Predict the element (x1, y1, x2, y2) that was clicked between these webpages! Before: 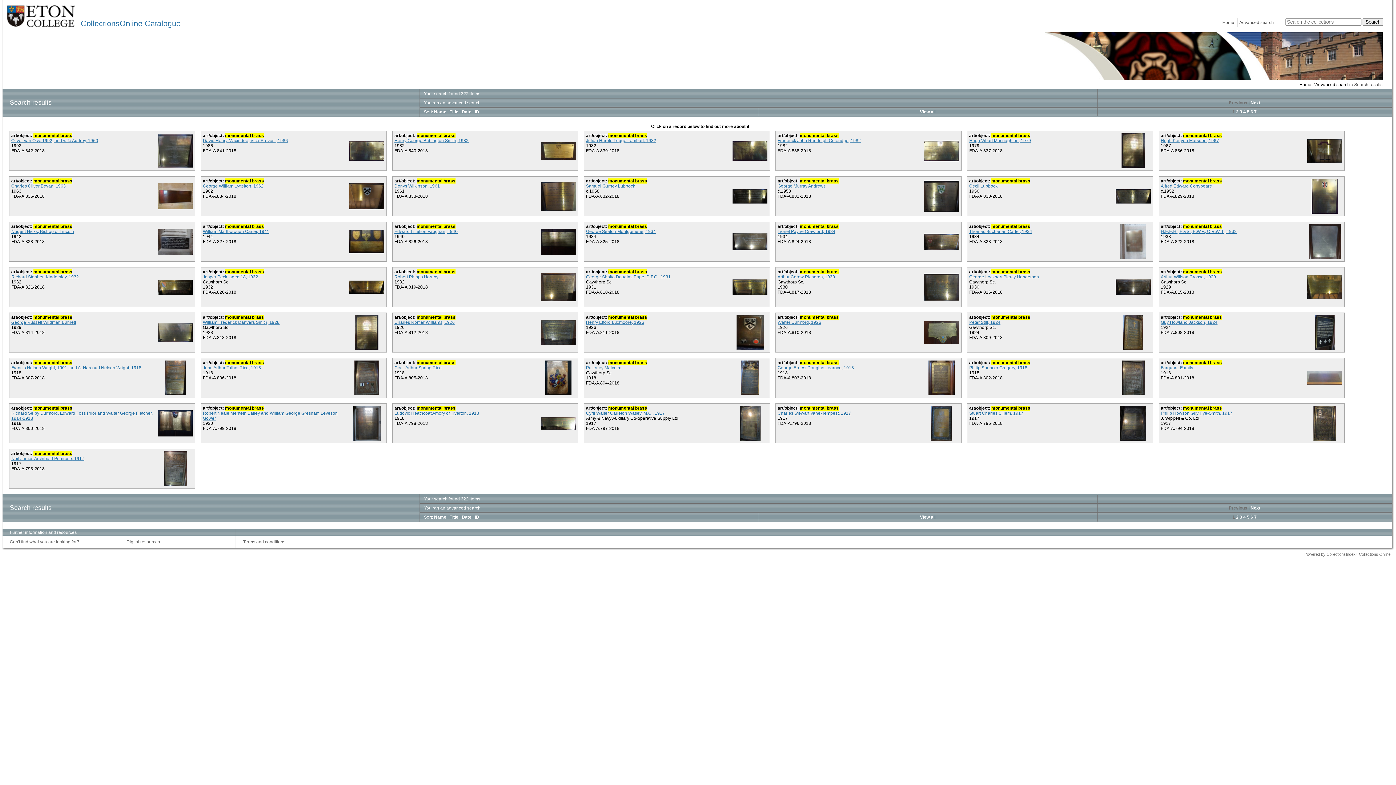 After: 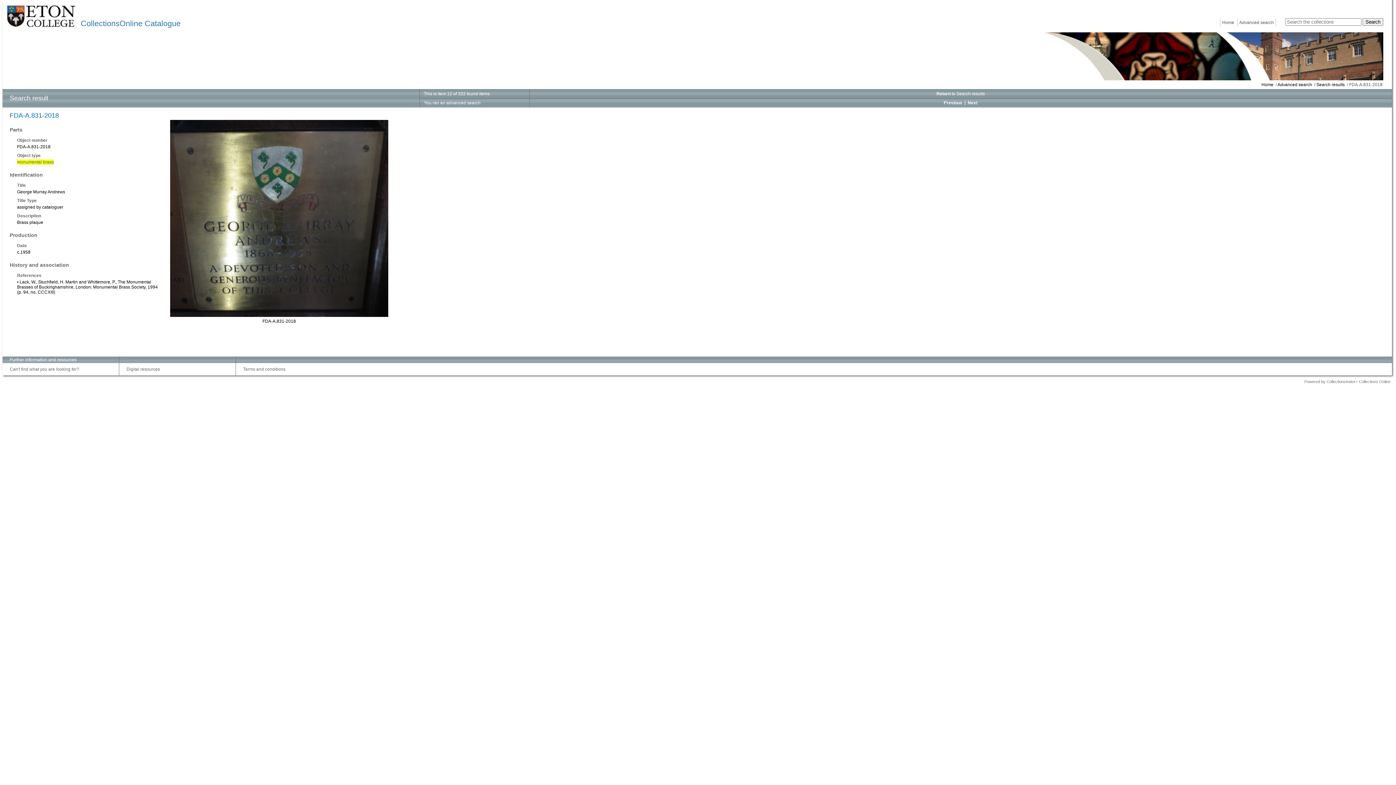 Action: label: George Murray Andrews bbox: (777, 183, 825, 188)